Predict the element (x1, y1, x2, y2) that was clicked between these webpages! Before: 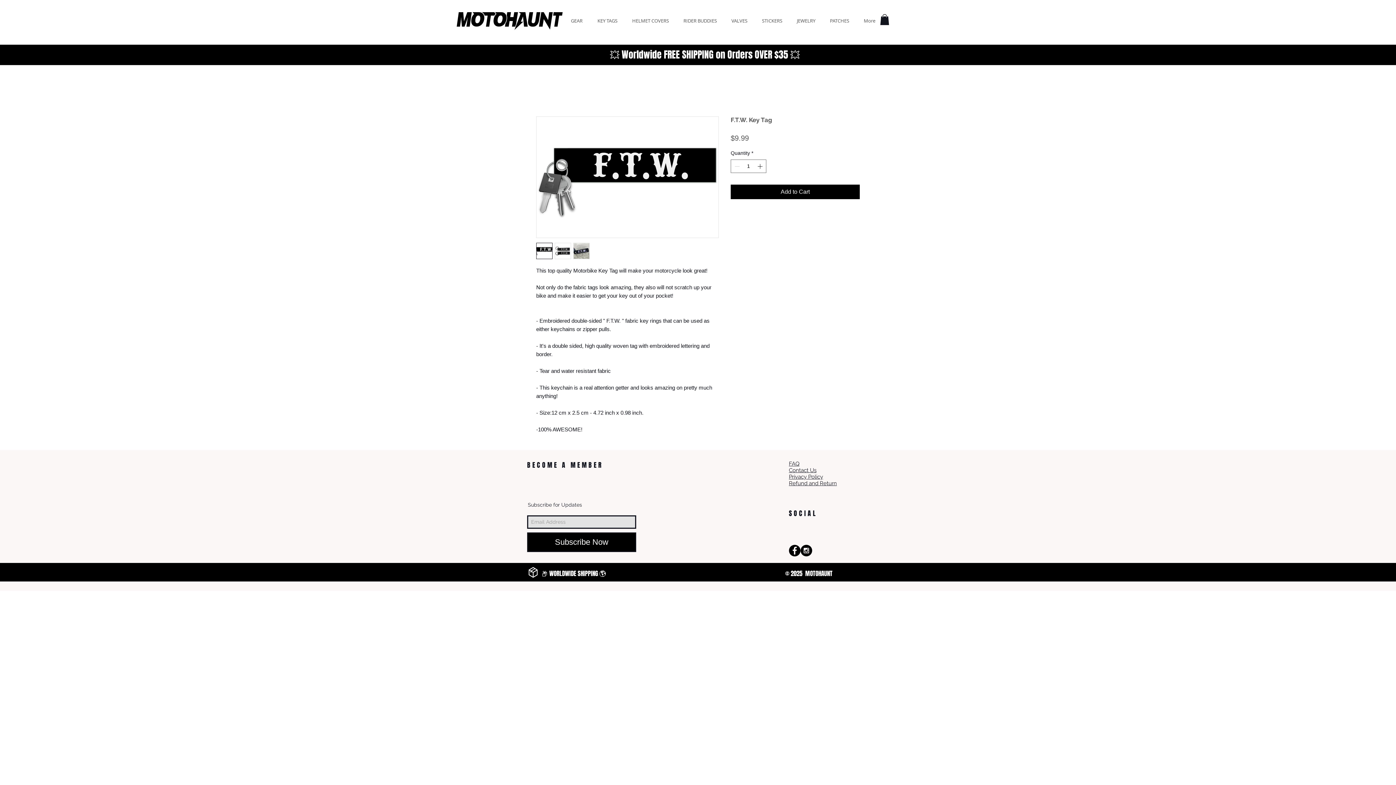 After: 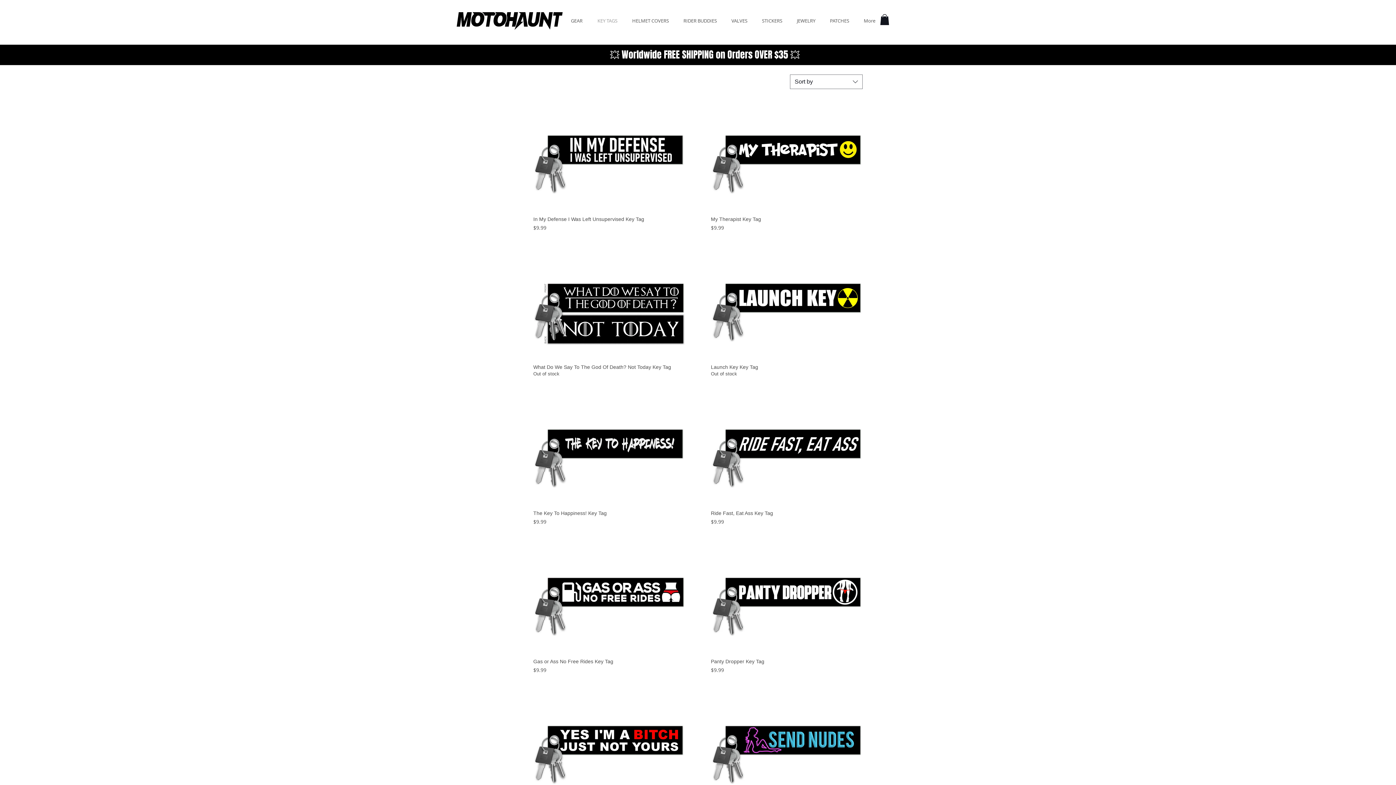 Action: label: KEY TAGS bbox: (590, 14, 625, 27)